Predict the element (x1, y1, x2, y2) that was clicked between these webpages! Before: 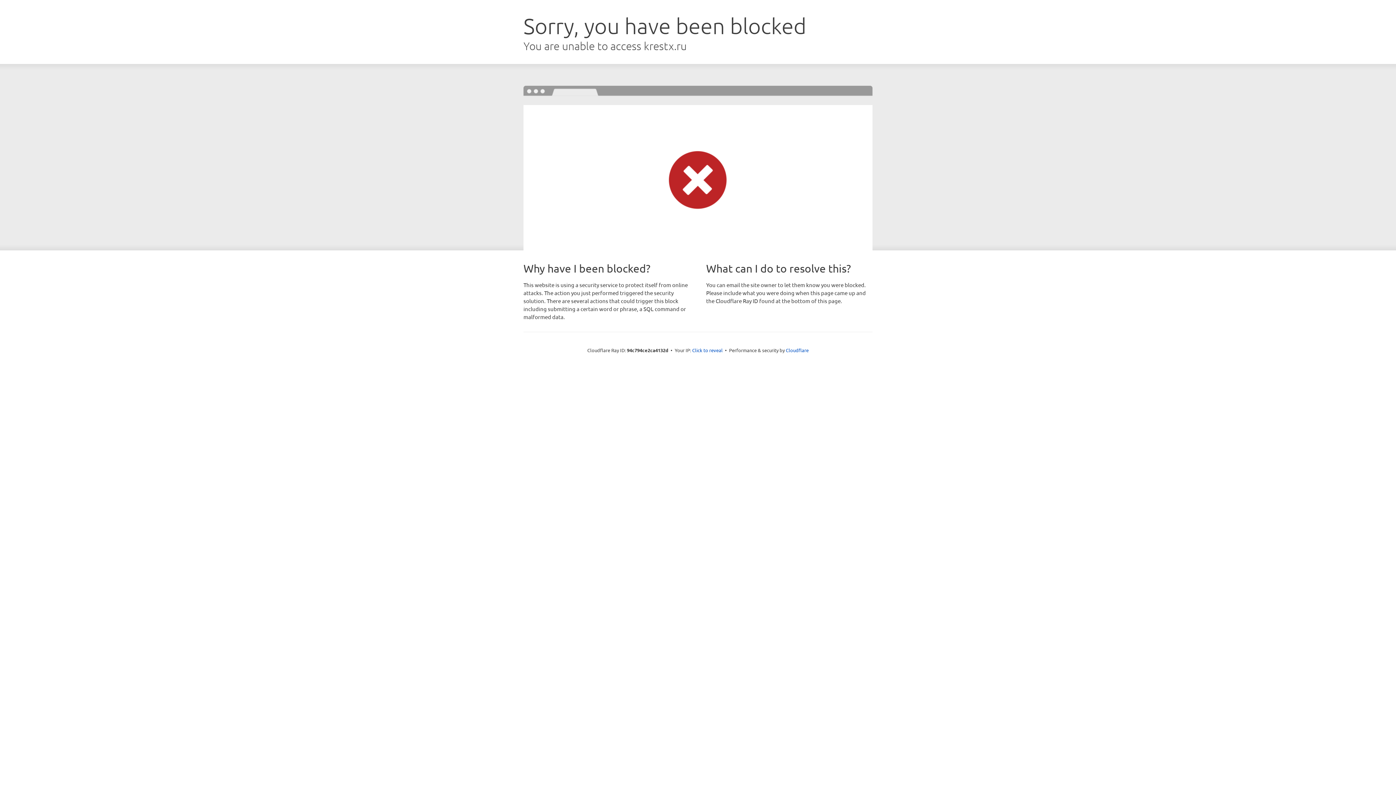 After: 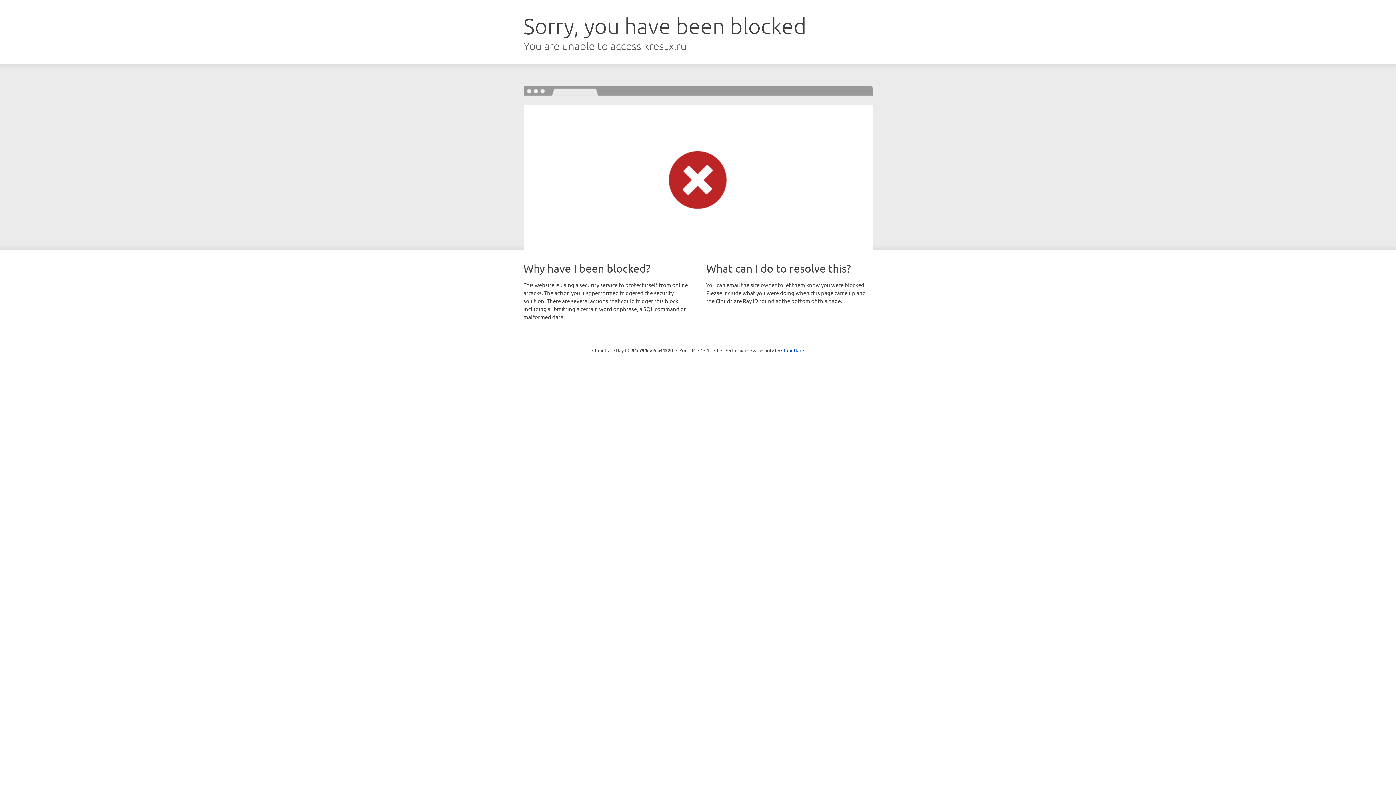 Action: label: Click to reveal bbox: (692, 346, 722, 353)